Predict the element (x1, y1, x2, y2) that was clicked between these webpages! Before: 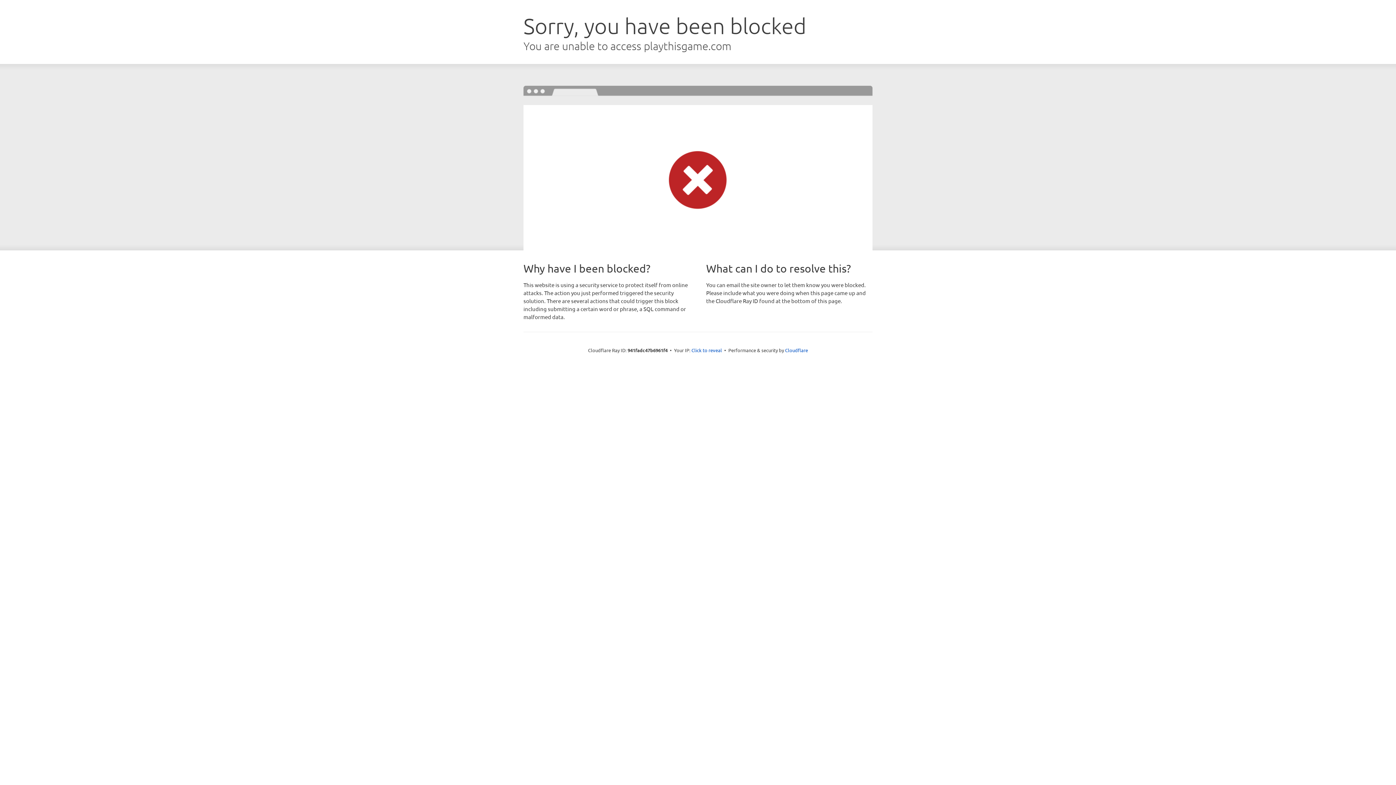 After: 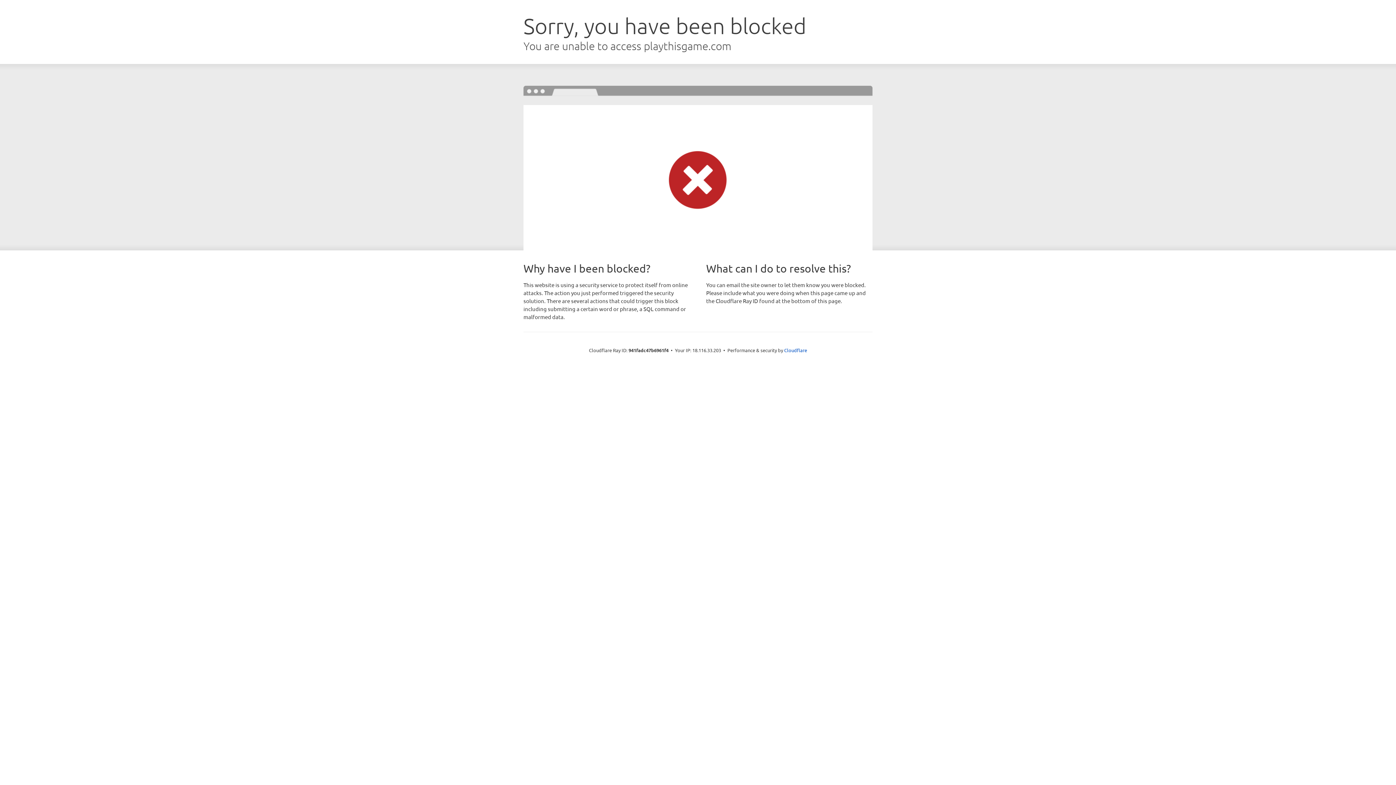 Action: label: Click to reveal bbox: (691, 346, 722, 353)